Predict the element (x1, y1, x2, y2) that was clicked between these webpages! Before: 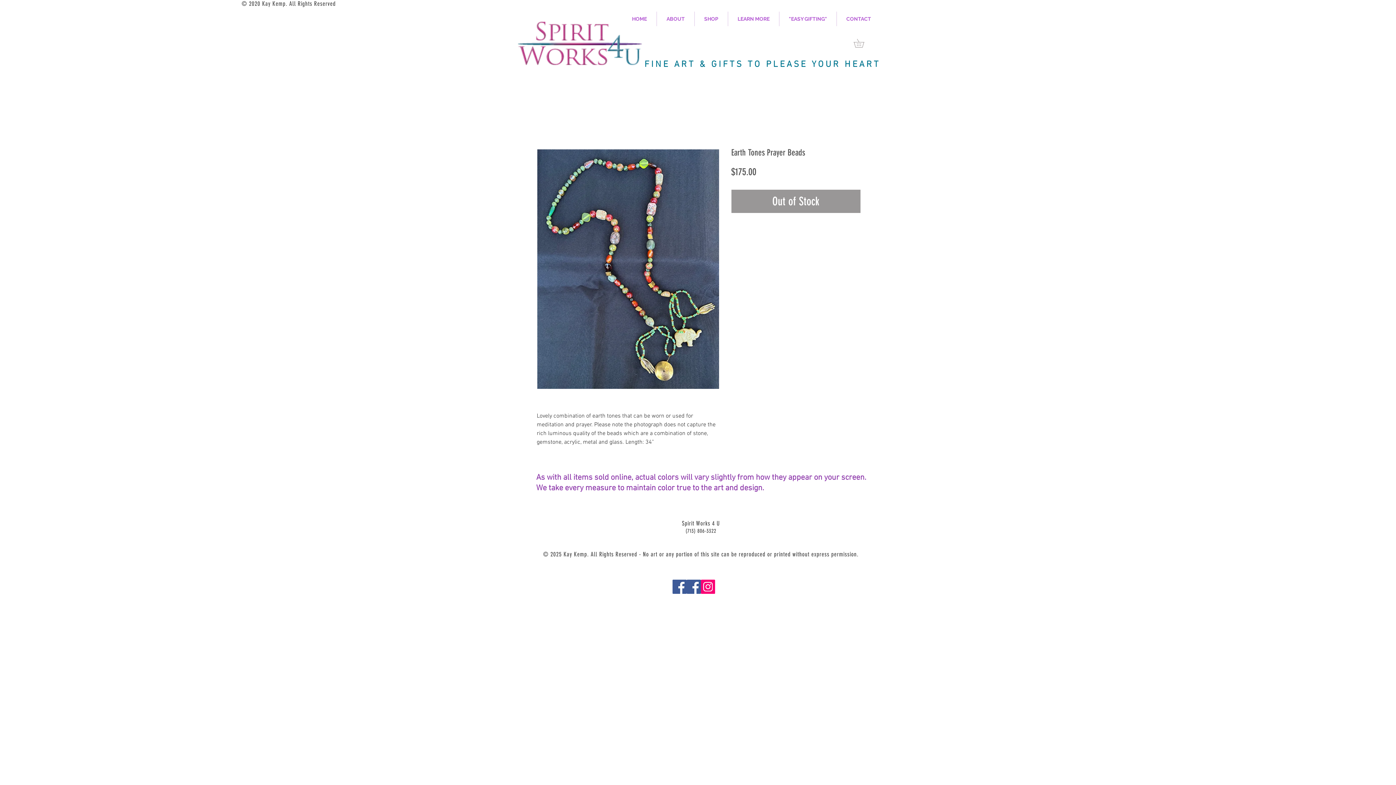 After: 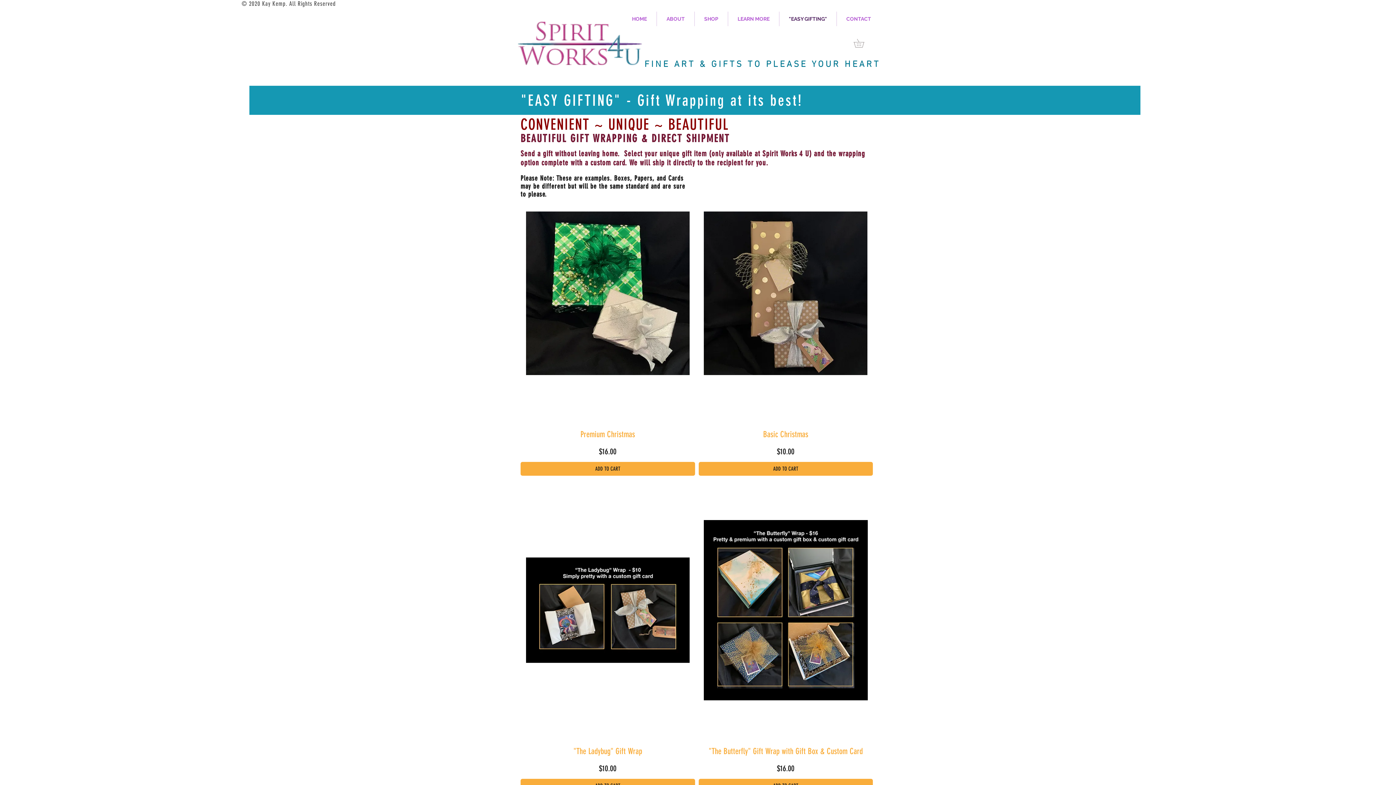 Action: bbox: (779, 11, 836, 26) label: "EASY GIFTING"